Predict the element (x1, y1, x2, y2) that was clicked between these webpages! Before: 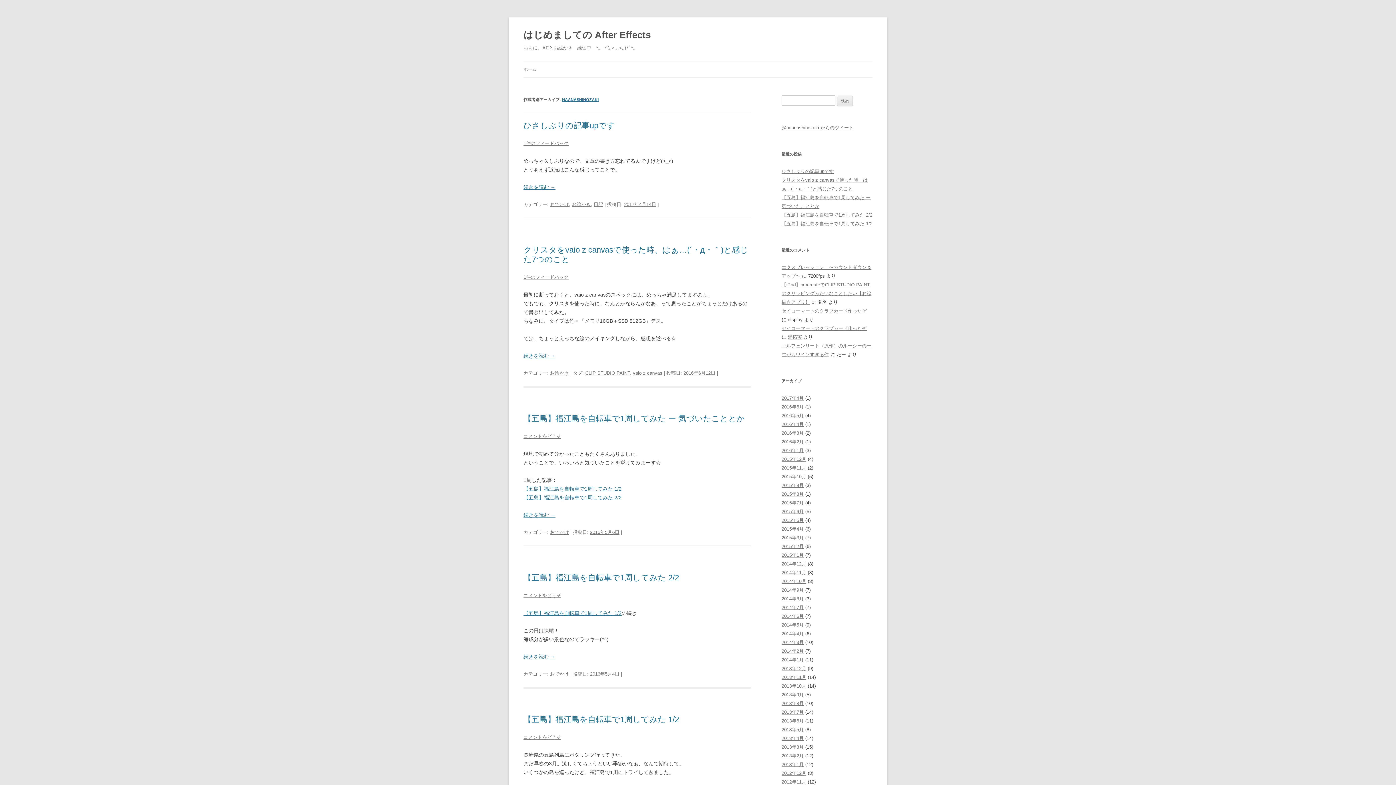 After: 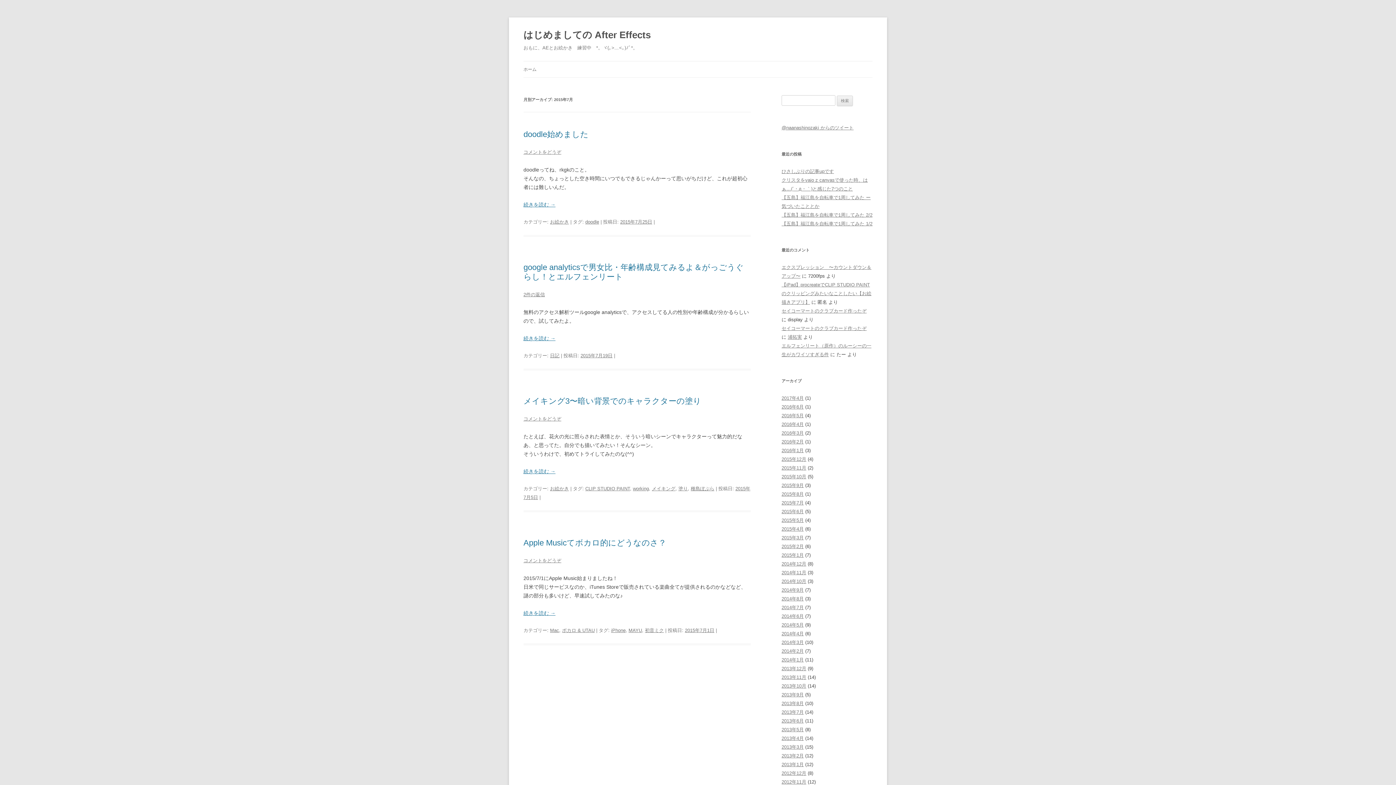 Action: bbox: (781, 500, 804, 505) label: 2015年7月